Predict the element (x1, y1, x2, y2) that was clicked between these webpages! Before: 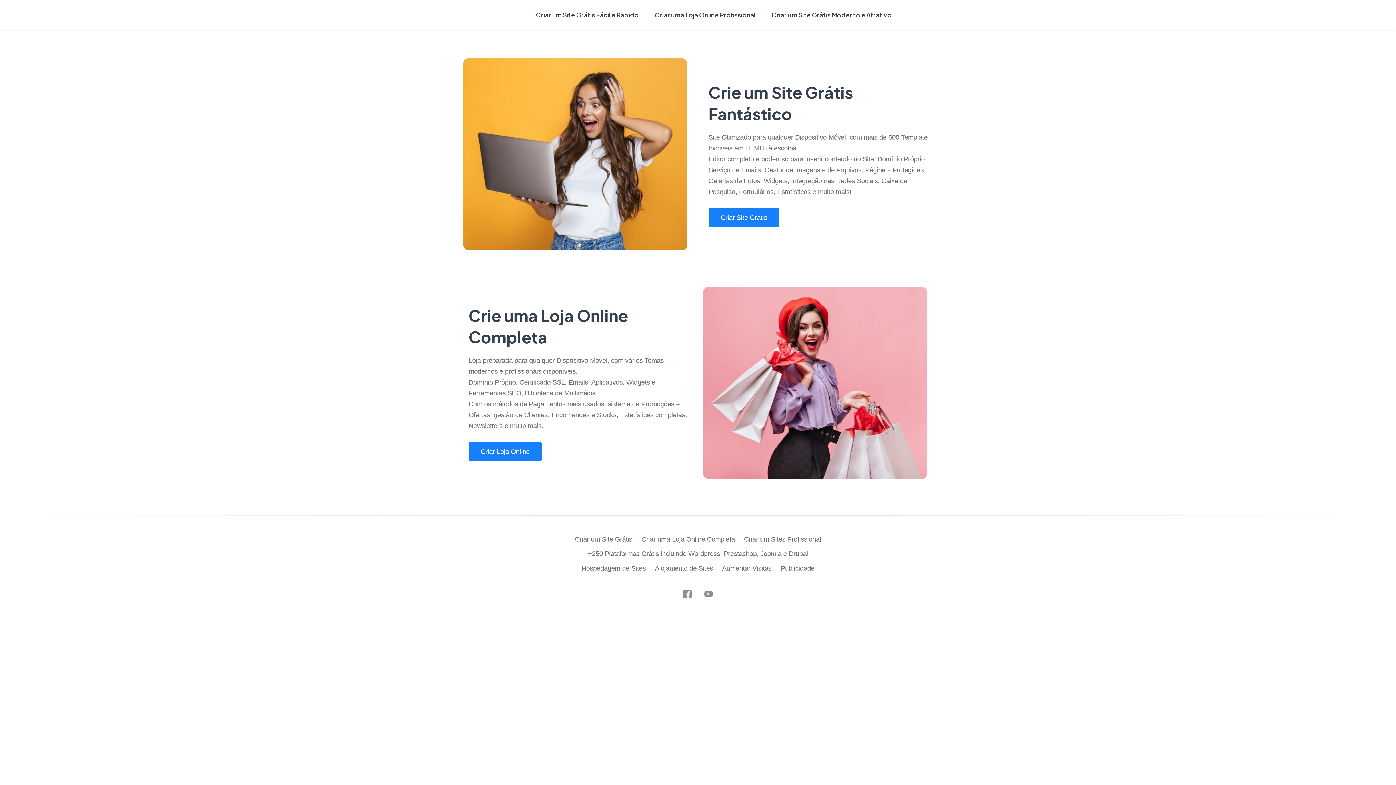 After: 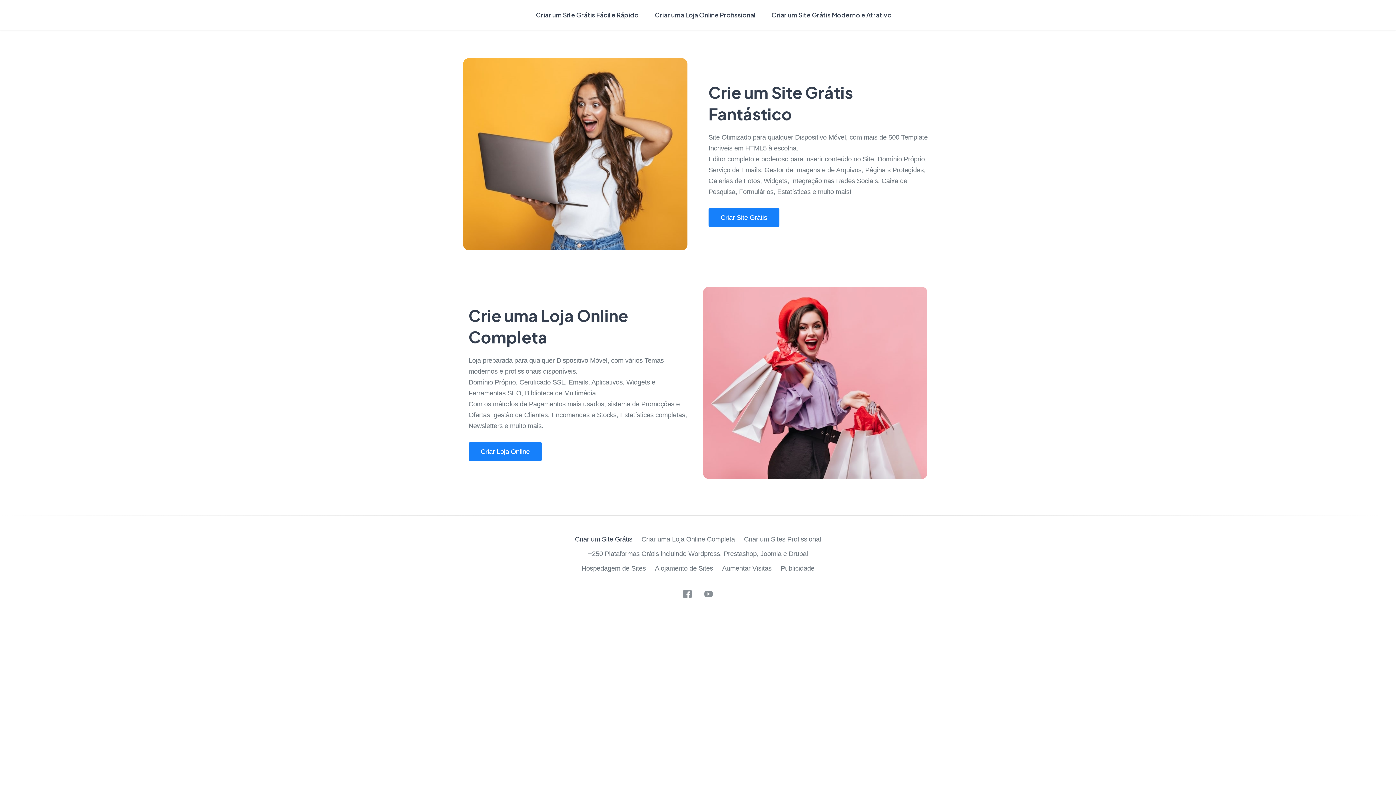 Action: bbox: (575, 535, 632, 543) label: Criar um Site Grátis